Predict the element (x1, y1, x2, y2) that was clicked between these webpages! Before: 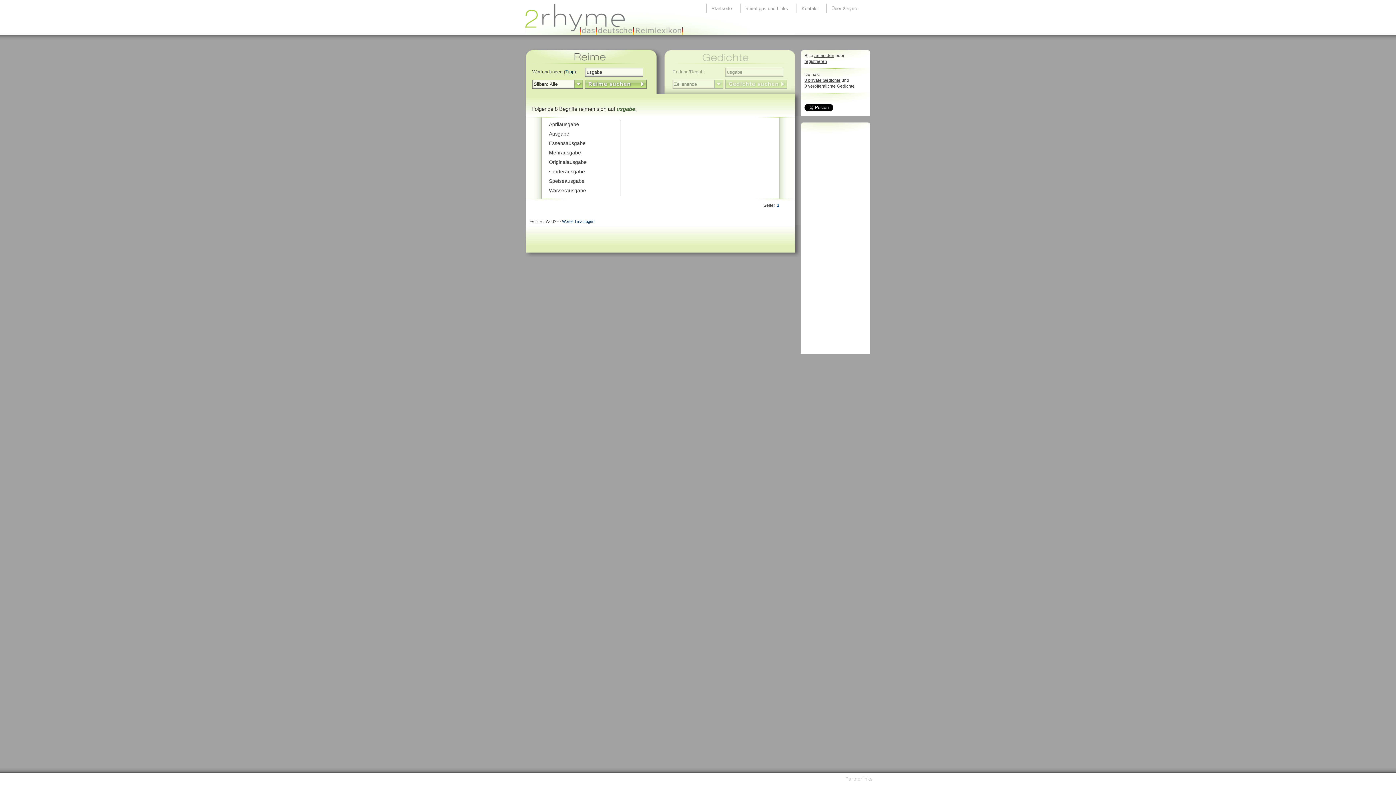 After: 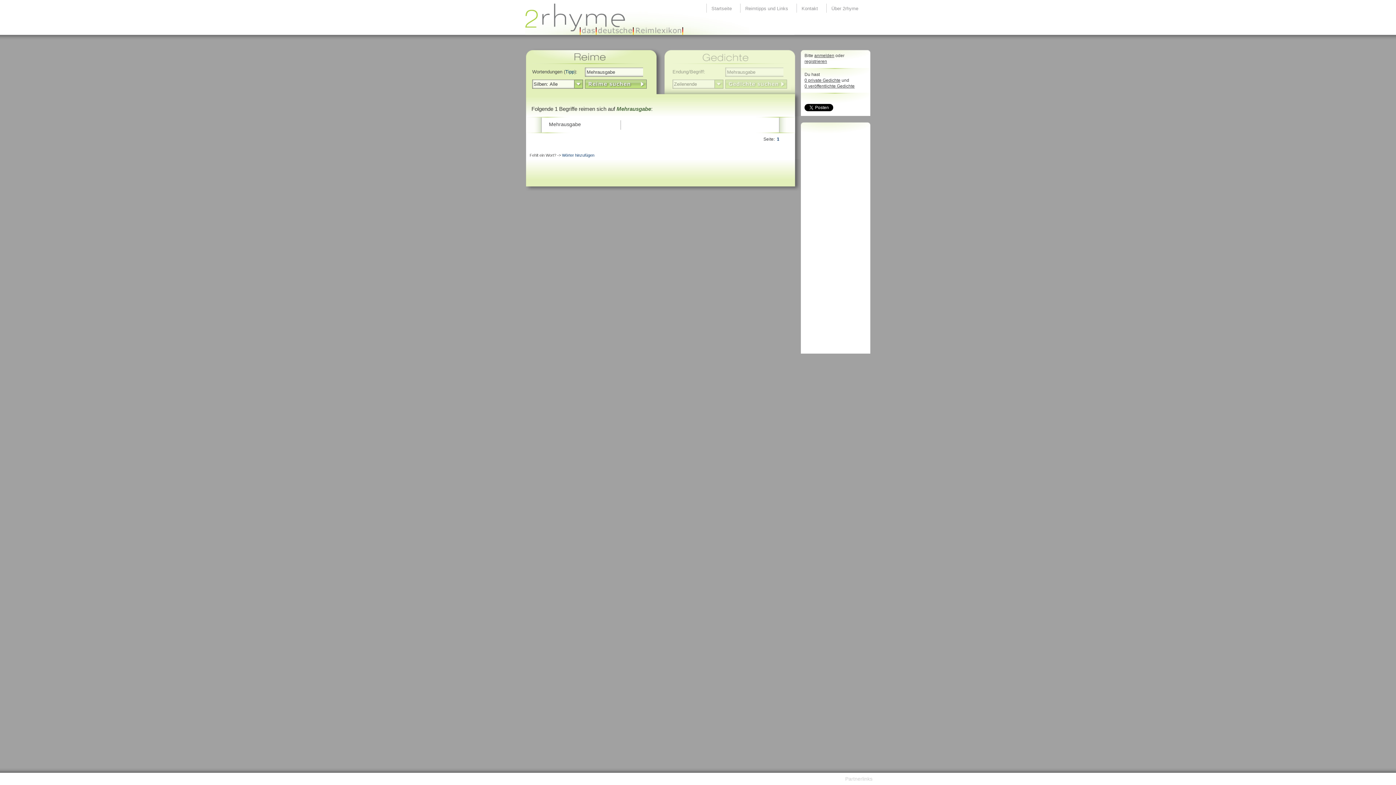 Action: label: M bbox: (549, 149, 553, 155)